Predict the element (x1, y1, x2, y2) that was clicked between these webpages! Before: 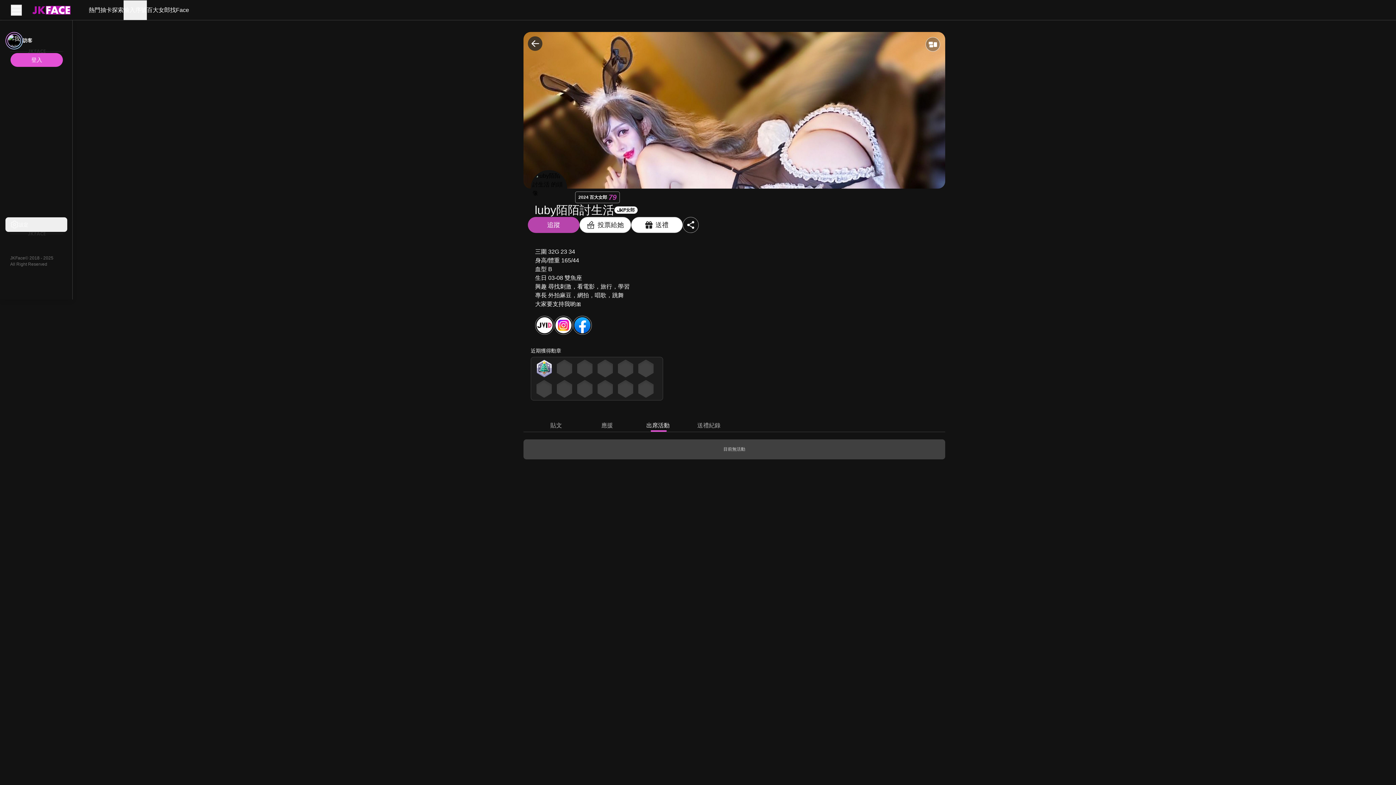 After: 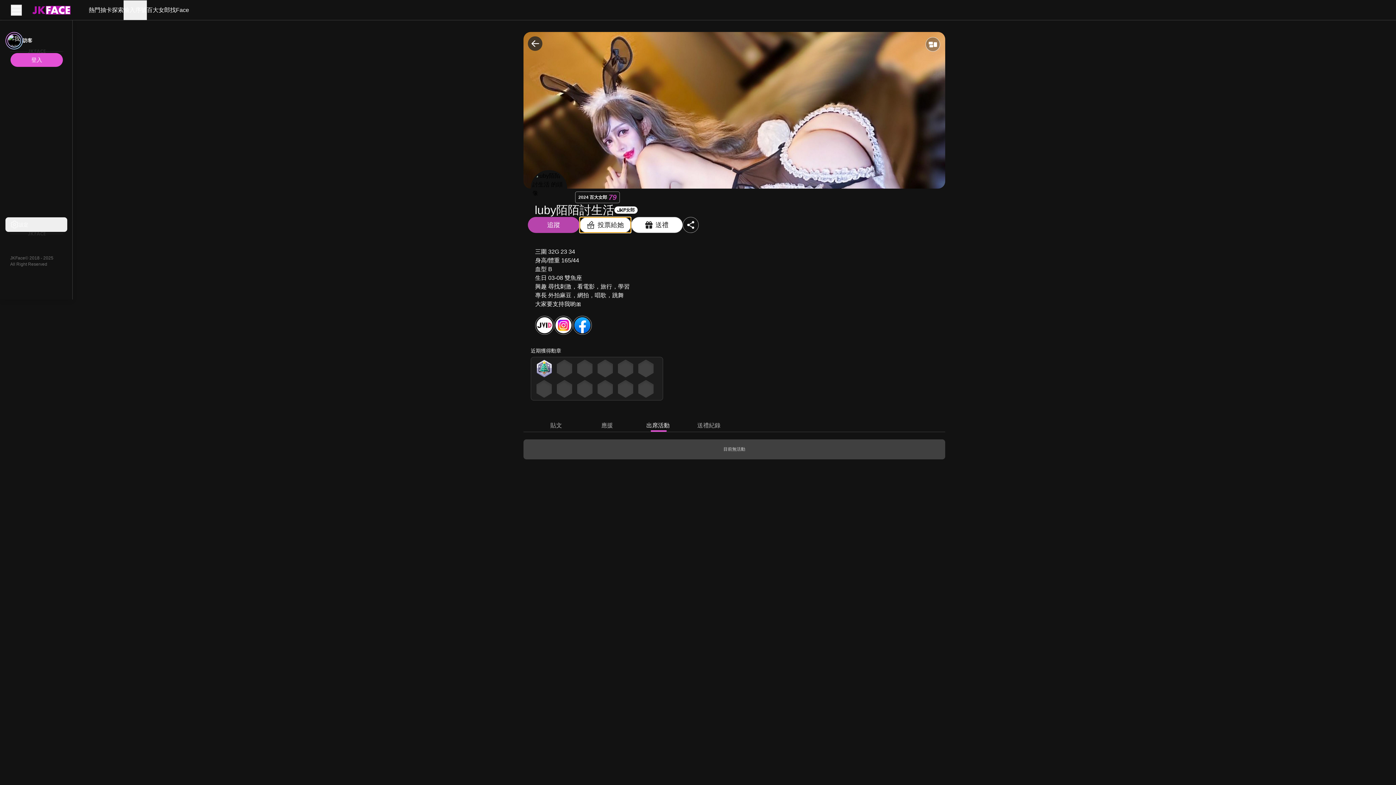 Action: label: 投票給她 bbox: (579, 217, 631, 233)